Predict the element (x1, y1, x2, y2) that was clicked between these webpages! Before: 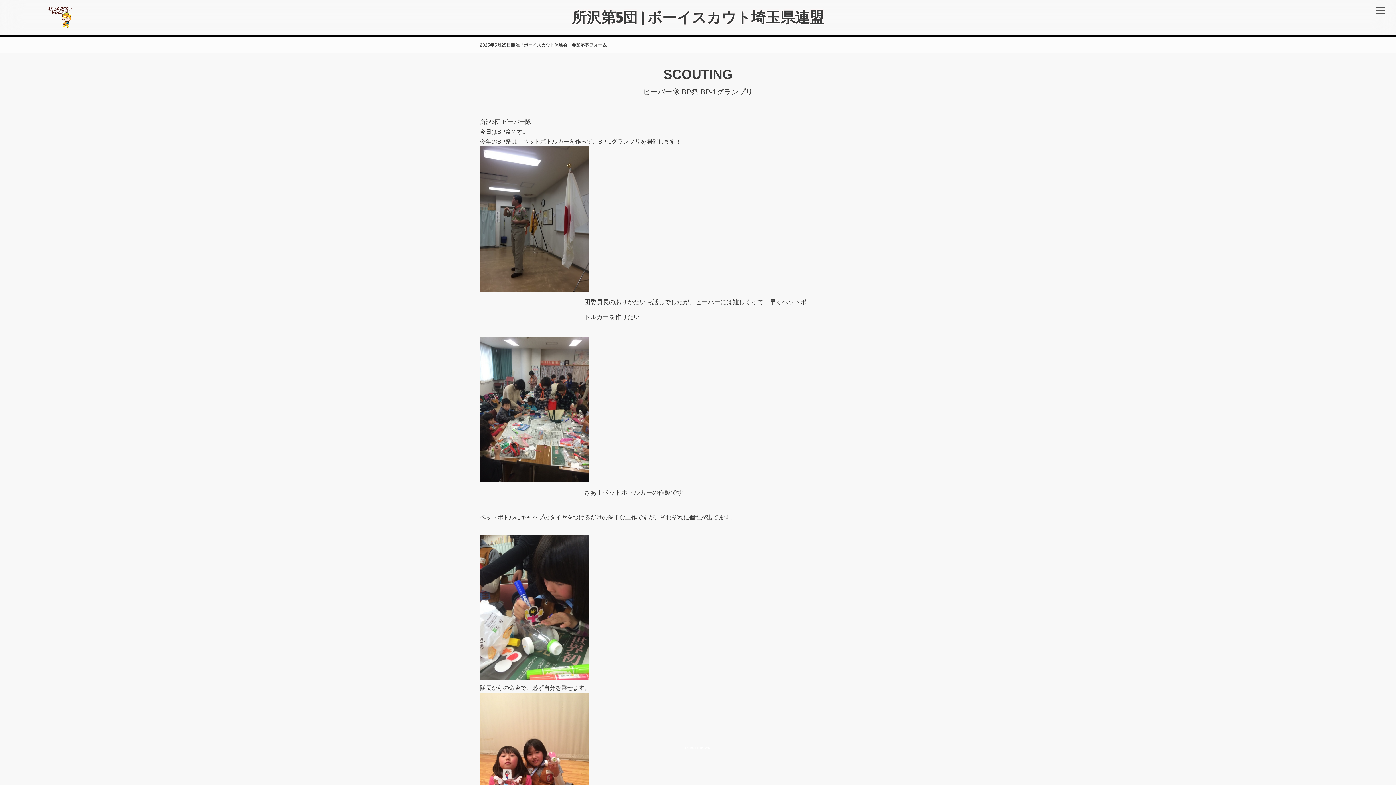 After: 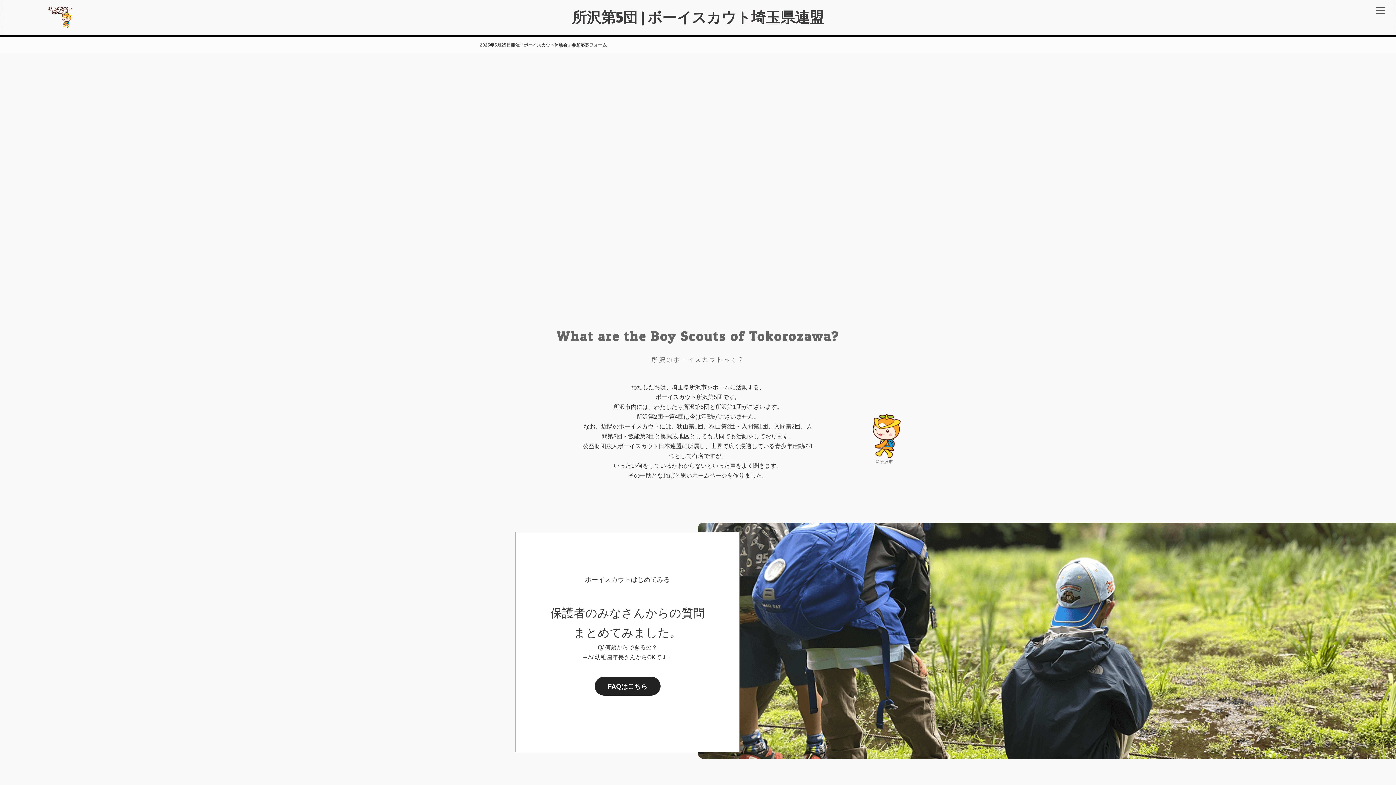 Action: bbox: (572, 8, 824, 26) label: 所沢第5団 | ボーイスカウト埼玉県連盟